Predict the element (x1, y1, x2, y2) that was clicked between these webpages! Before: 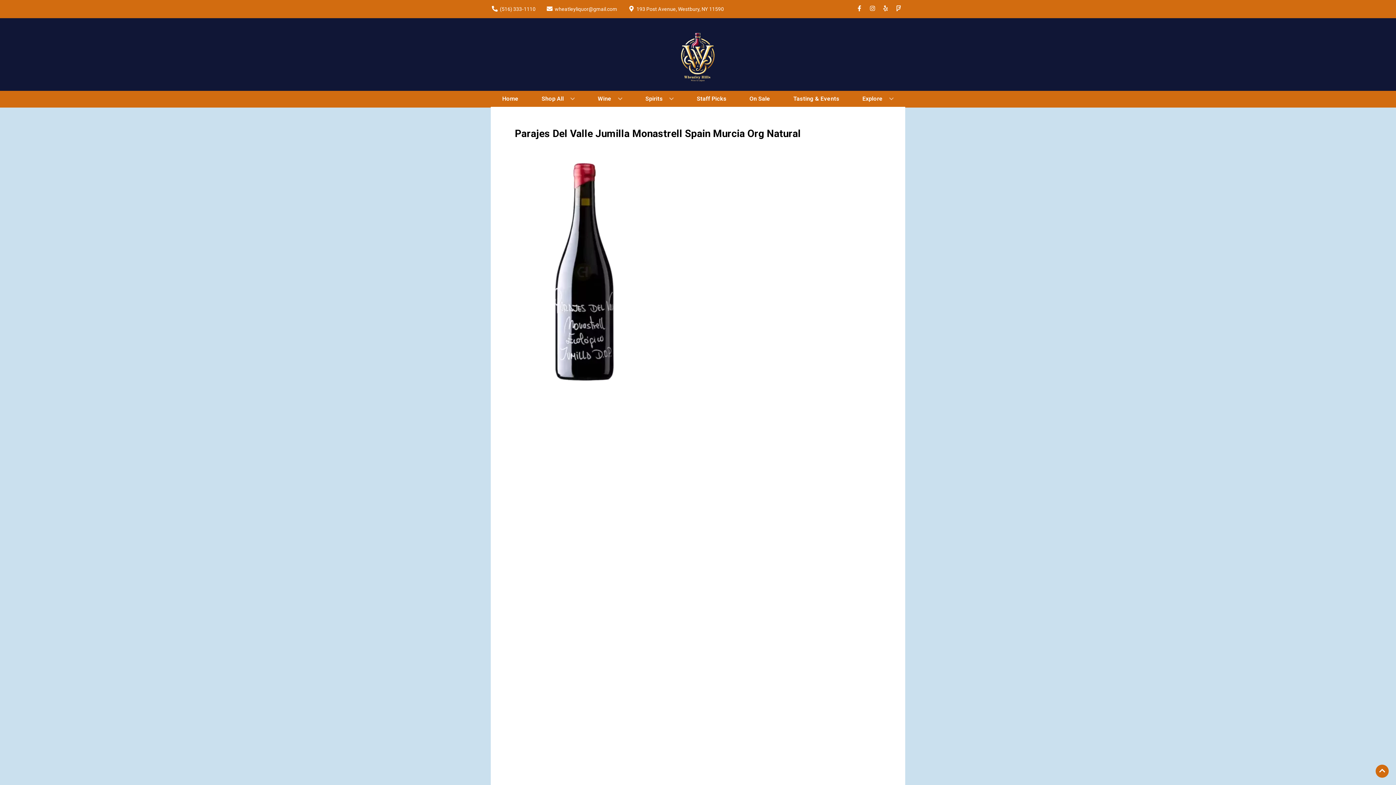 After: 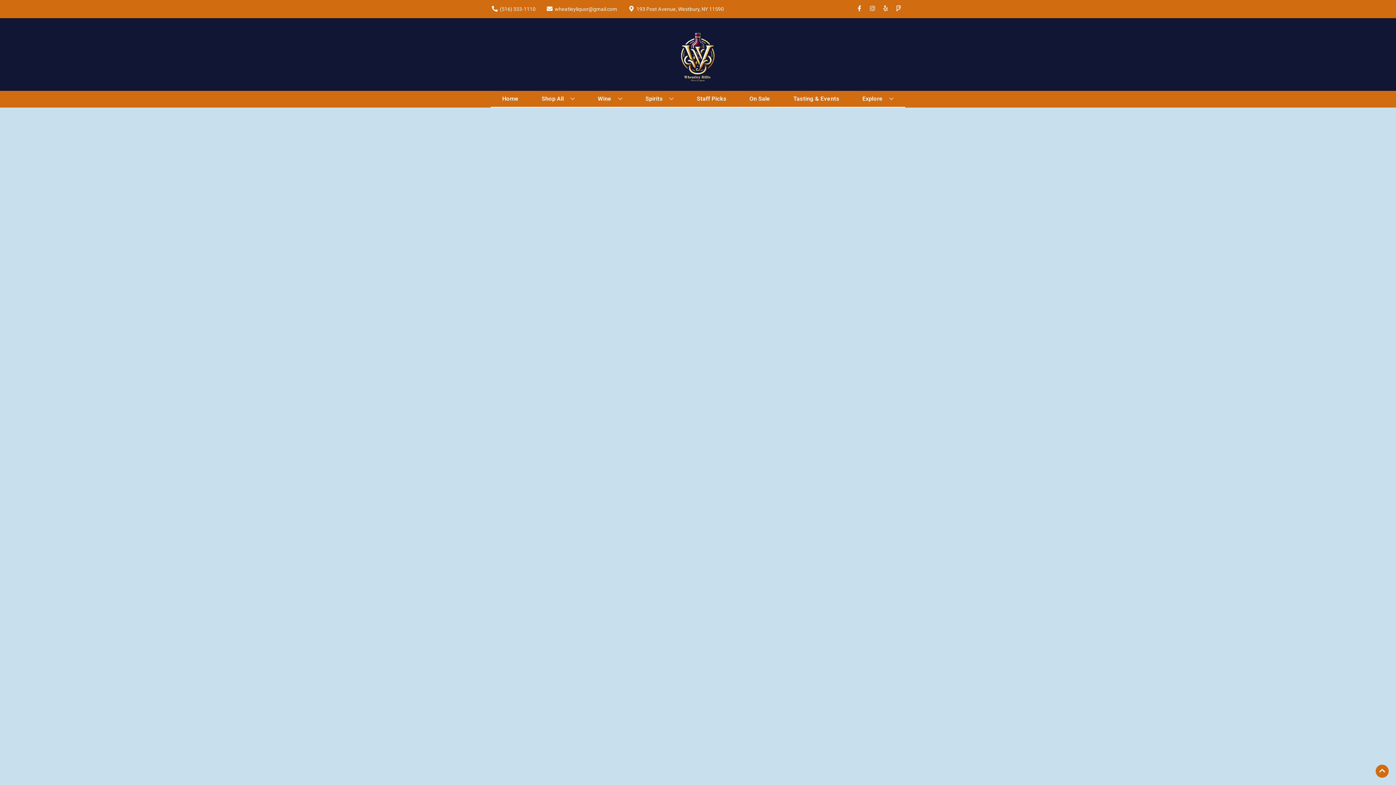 Action: label: Staff Picks bbox: (694, 90, 729, 106)